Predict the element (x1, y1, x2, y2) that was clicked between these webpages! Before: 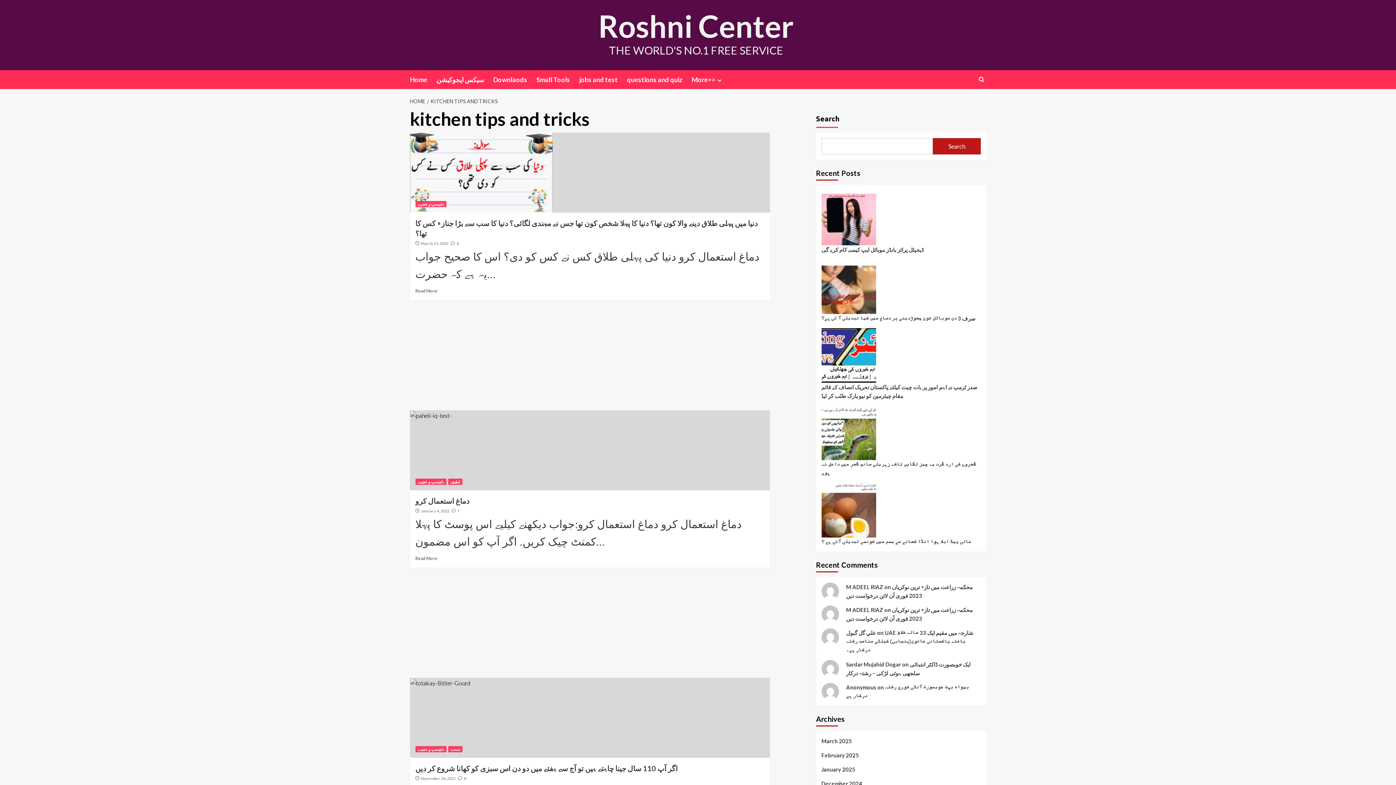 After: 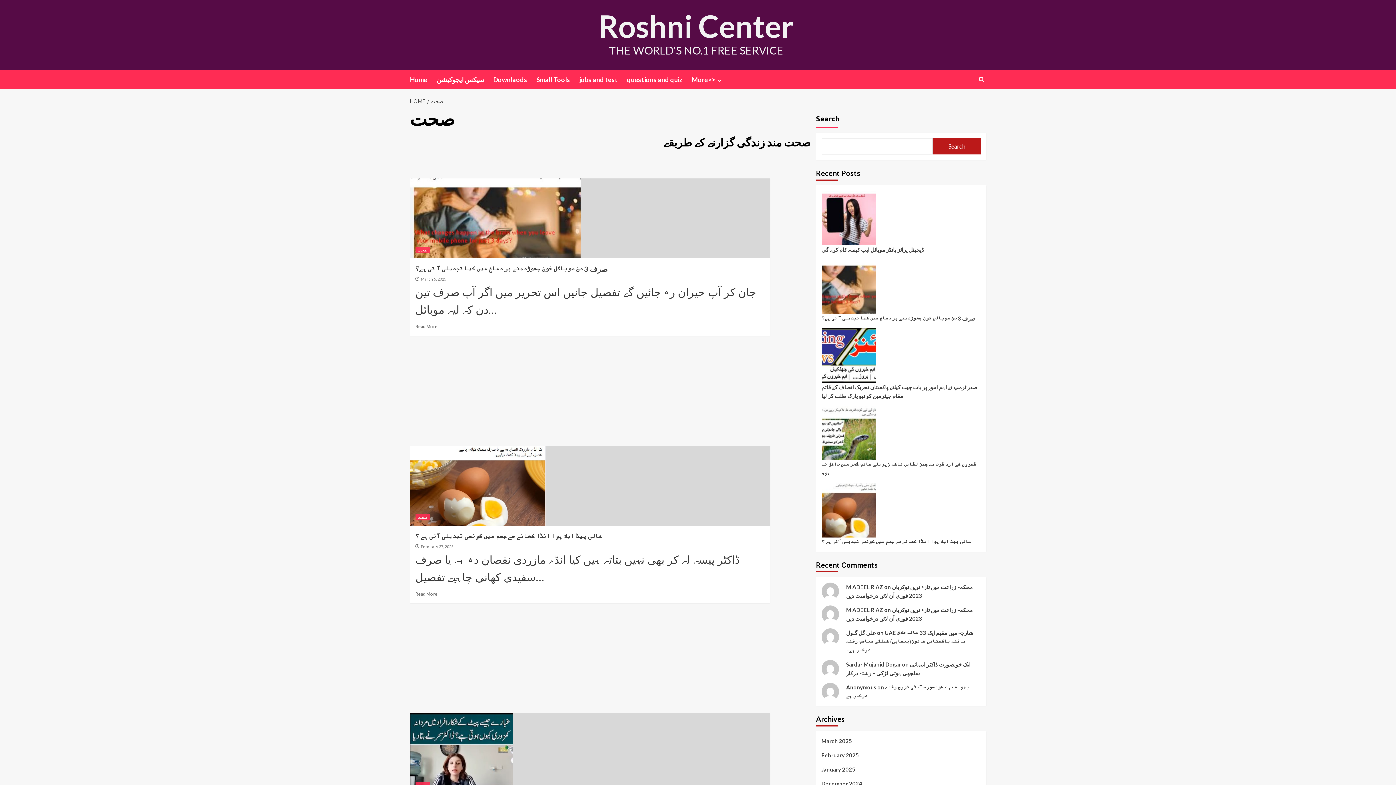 Action: label: صحت bbox: (448, 746, 462, 752)